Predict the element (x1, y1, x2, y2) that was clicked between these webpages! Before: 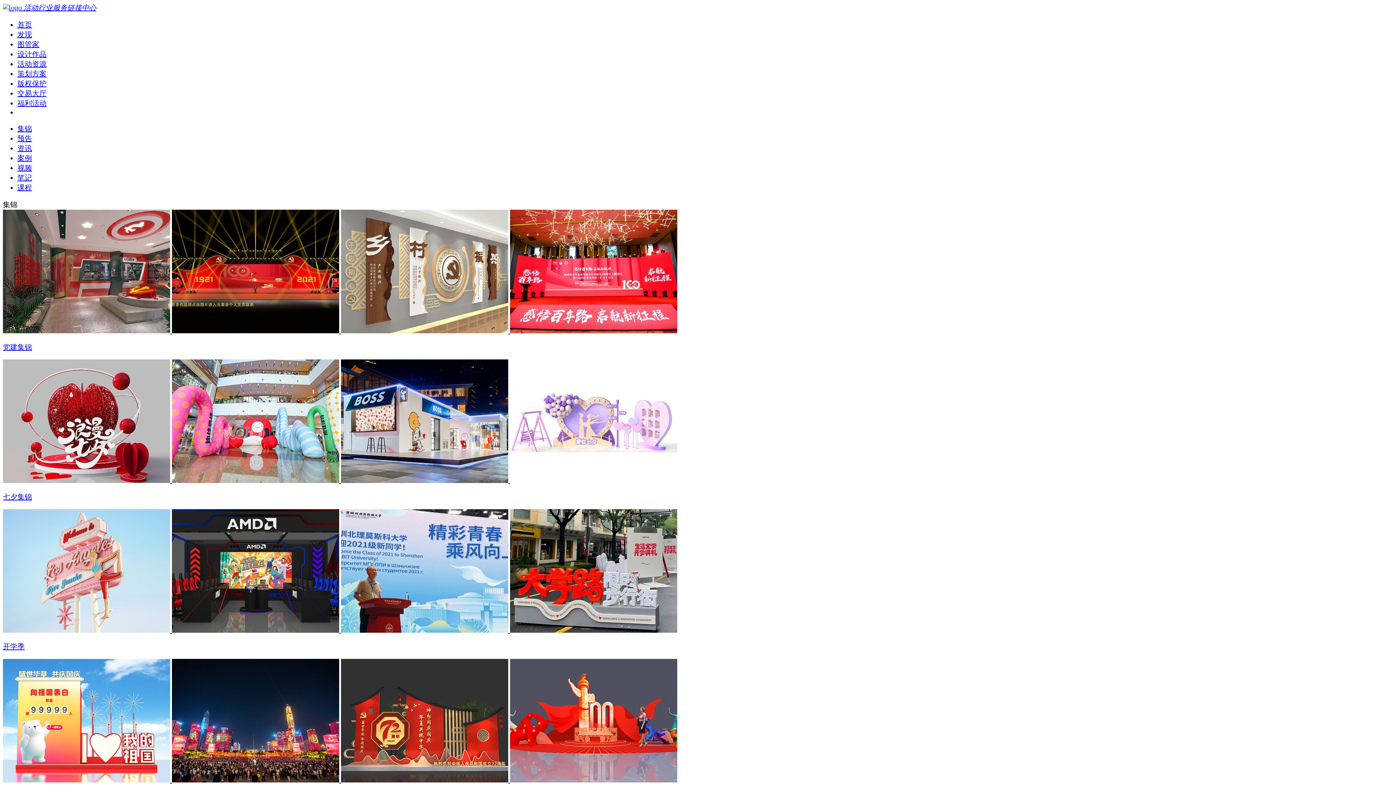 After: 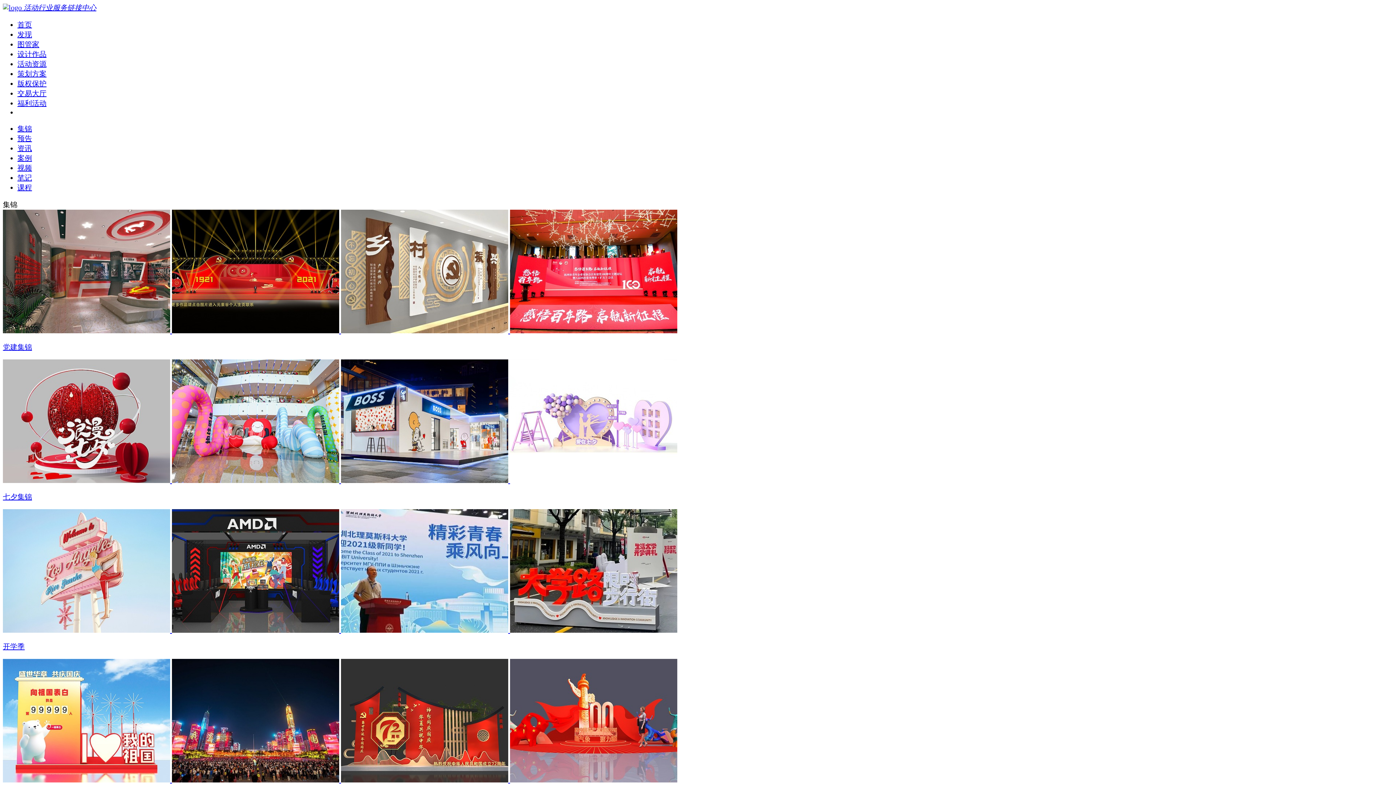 Action: label: 开学季 bbox: (2, 642, 24, 650)